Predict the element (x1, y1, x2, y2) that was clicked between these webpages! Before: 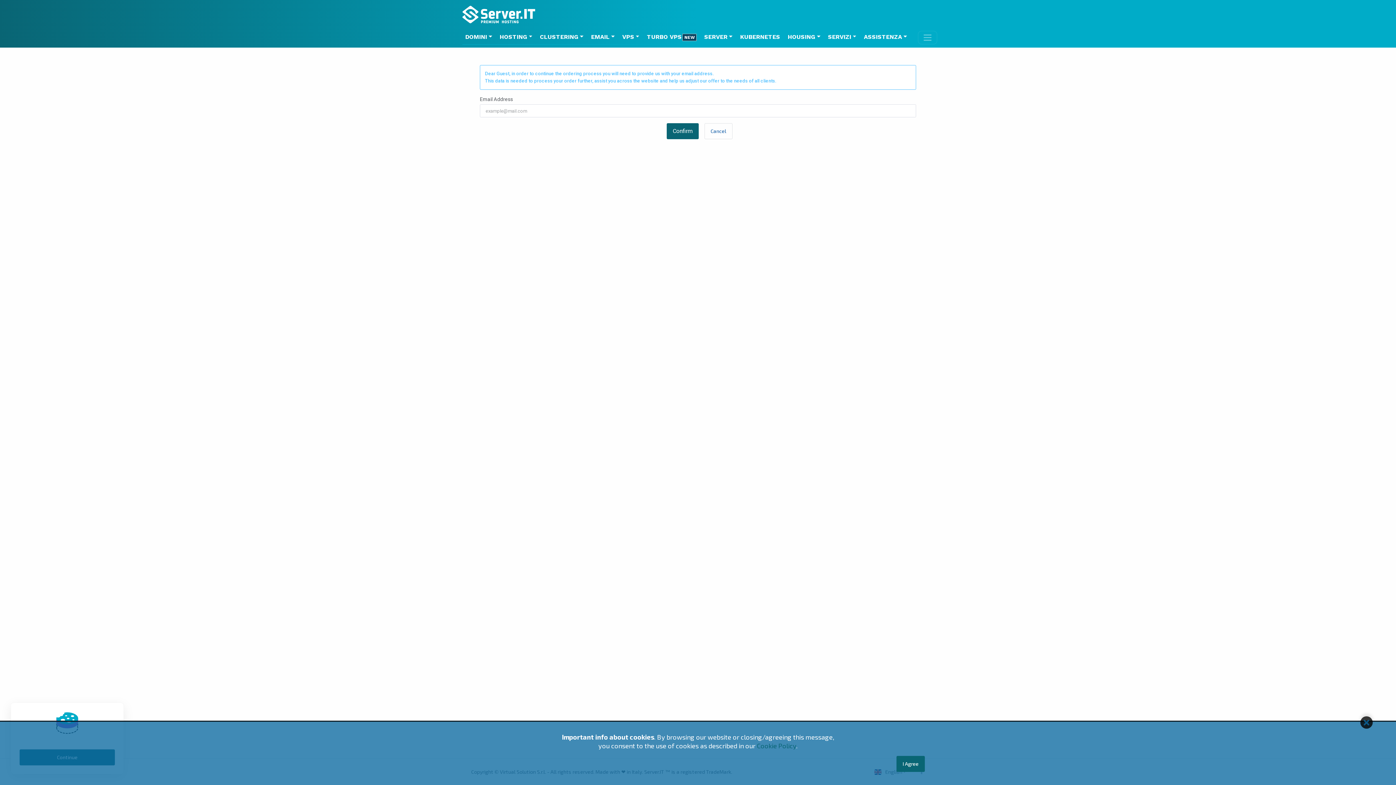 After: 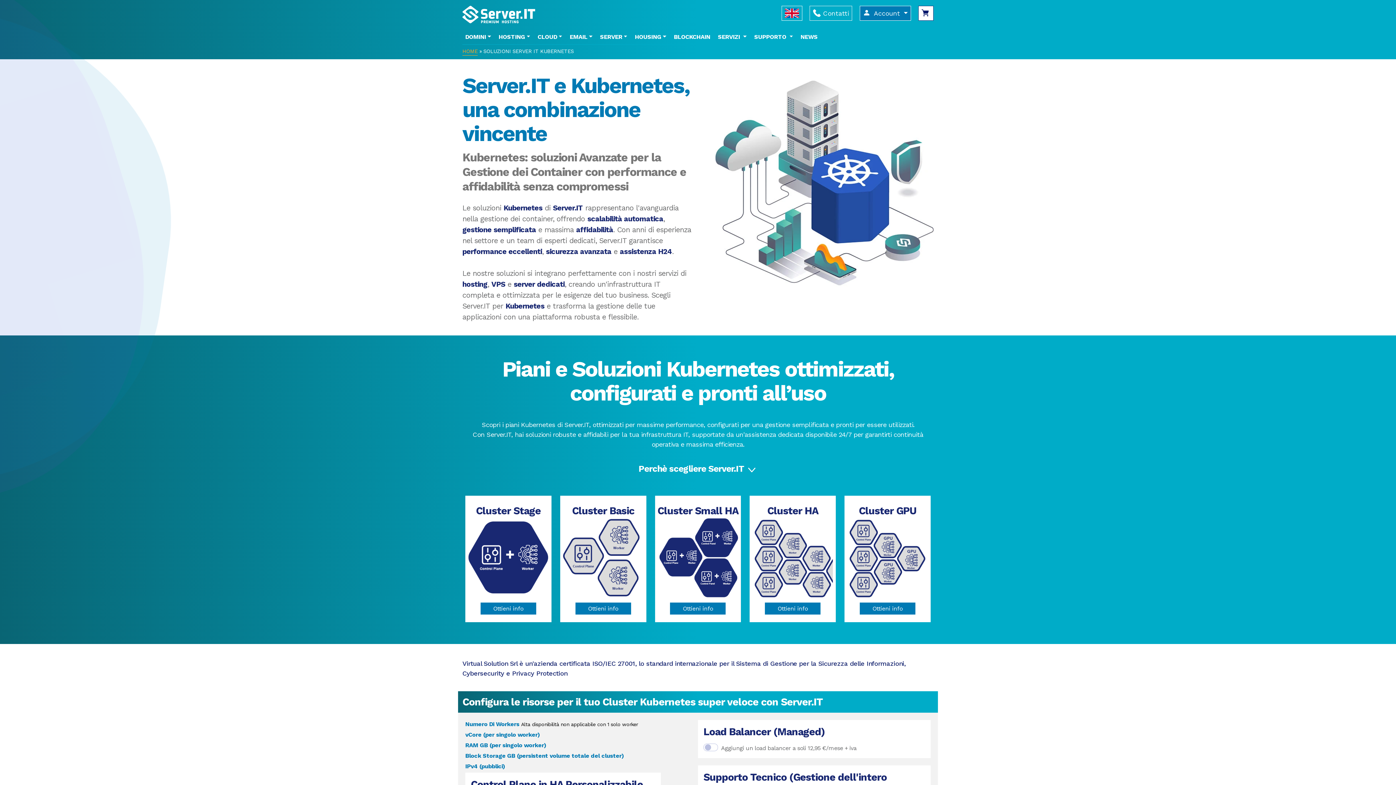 Action: bbox: (737, 29, 783, 44) label: KUBERNETES